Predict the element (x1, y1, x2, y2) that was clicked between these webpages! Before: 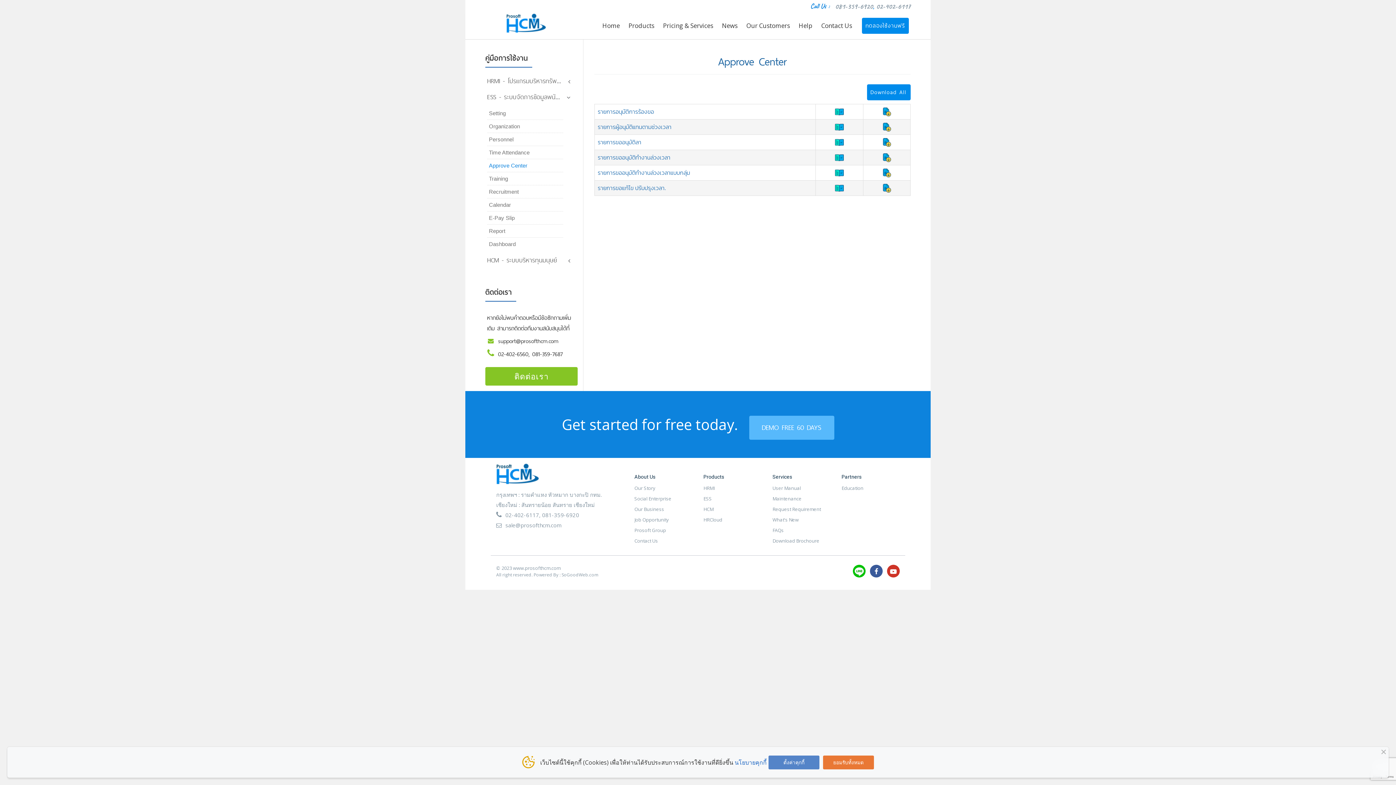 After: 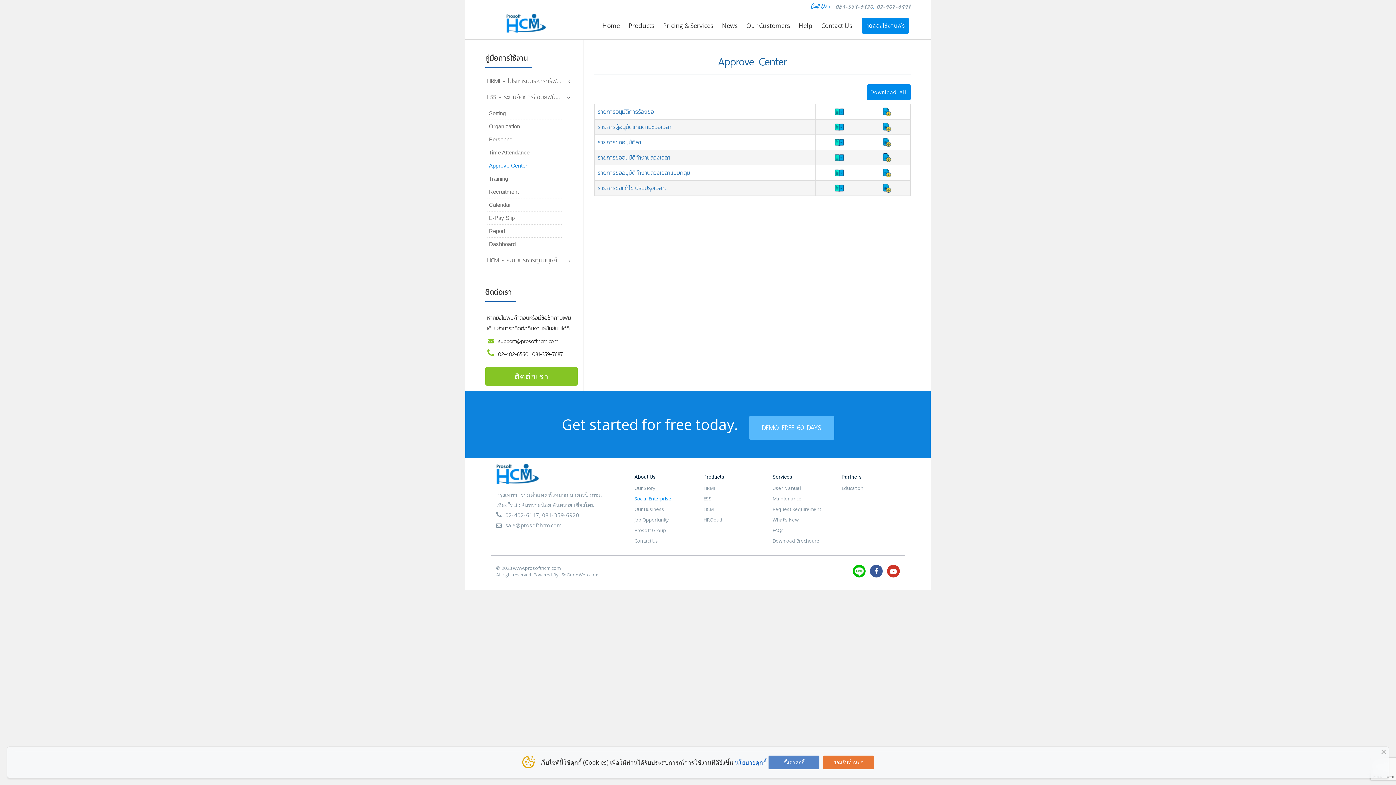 Action: bbox: (634, 495, 671, 502) label: Social Enterprise